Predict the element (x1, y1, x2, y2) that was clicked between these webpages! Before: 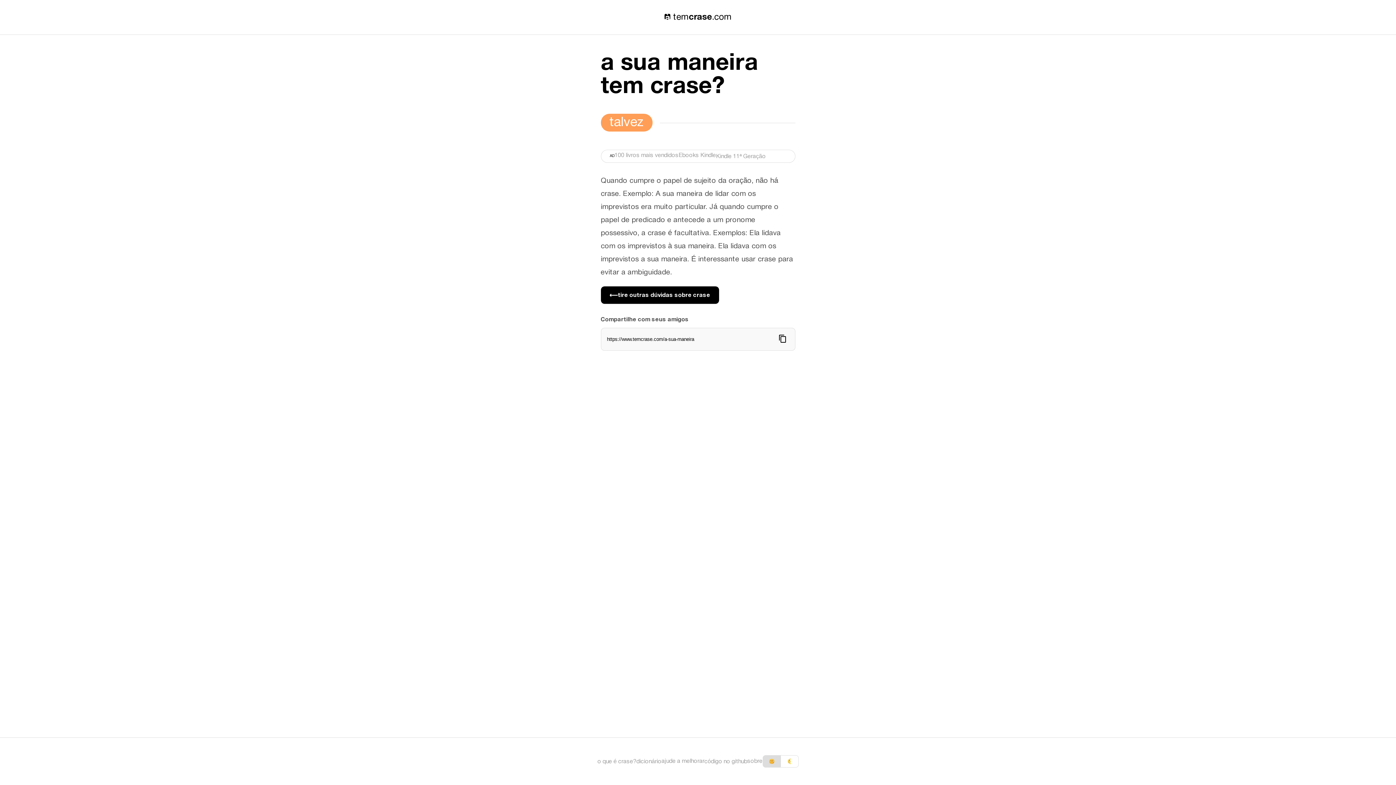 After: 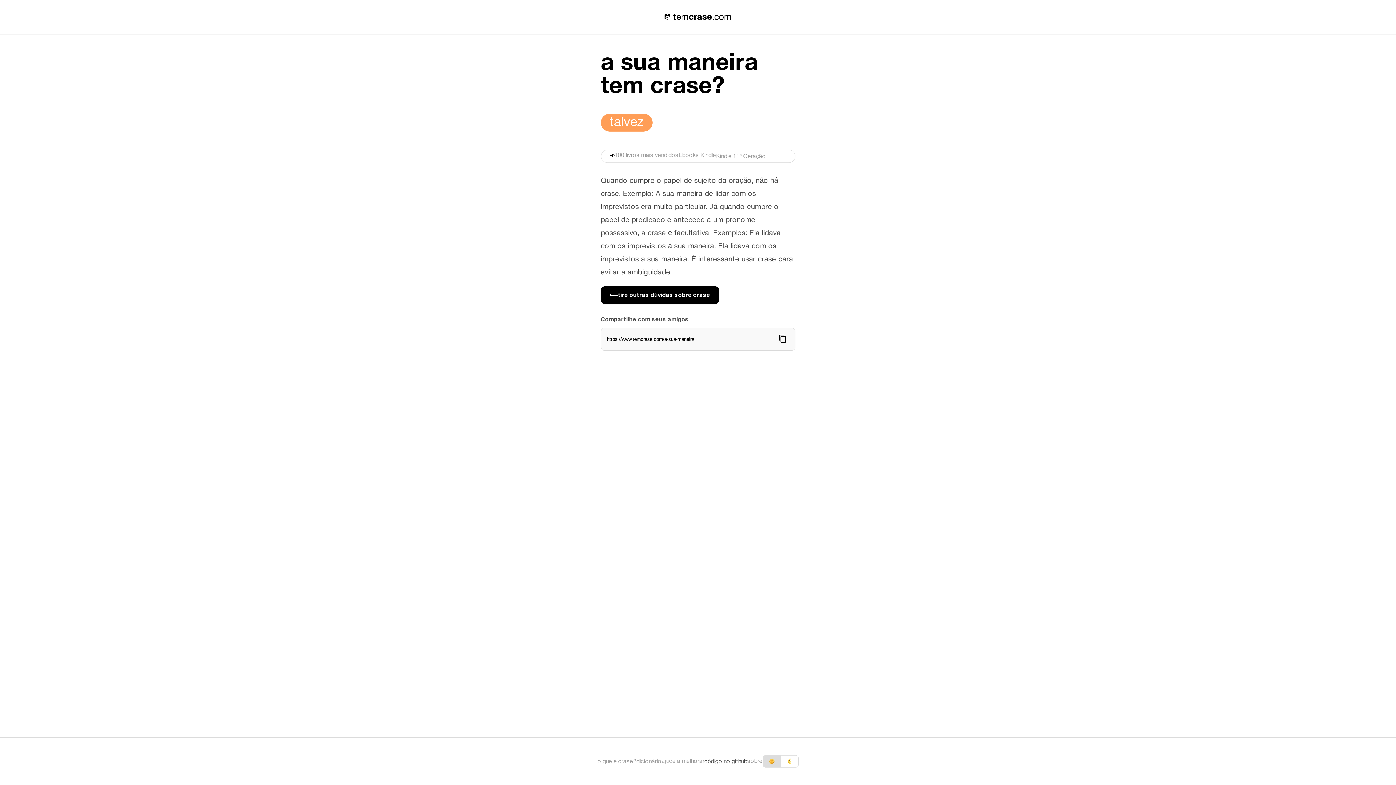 Action: label: código no github bbox: (704, 759, 747, 764)